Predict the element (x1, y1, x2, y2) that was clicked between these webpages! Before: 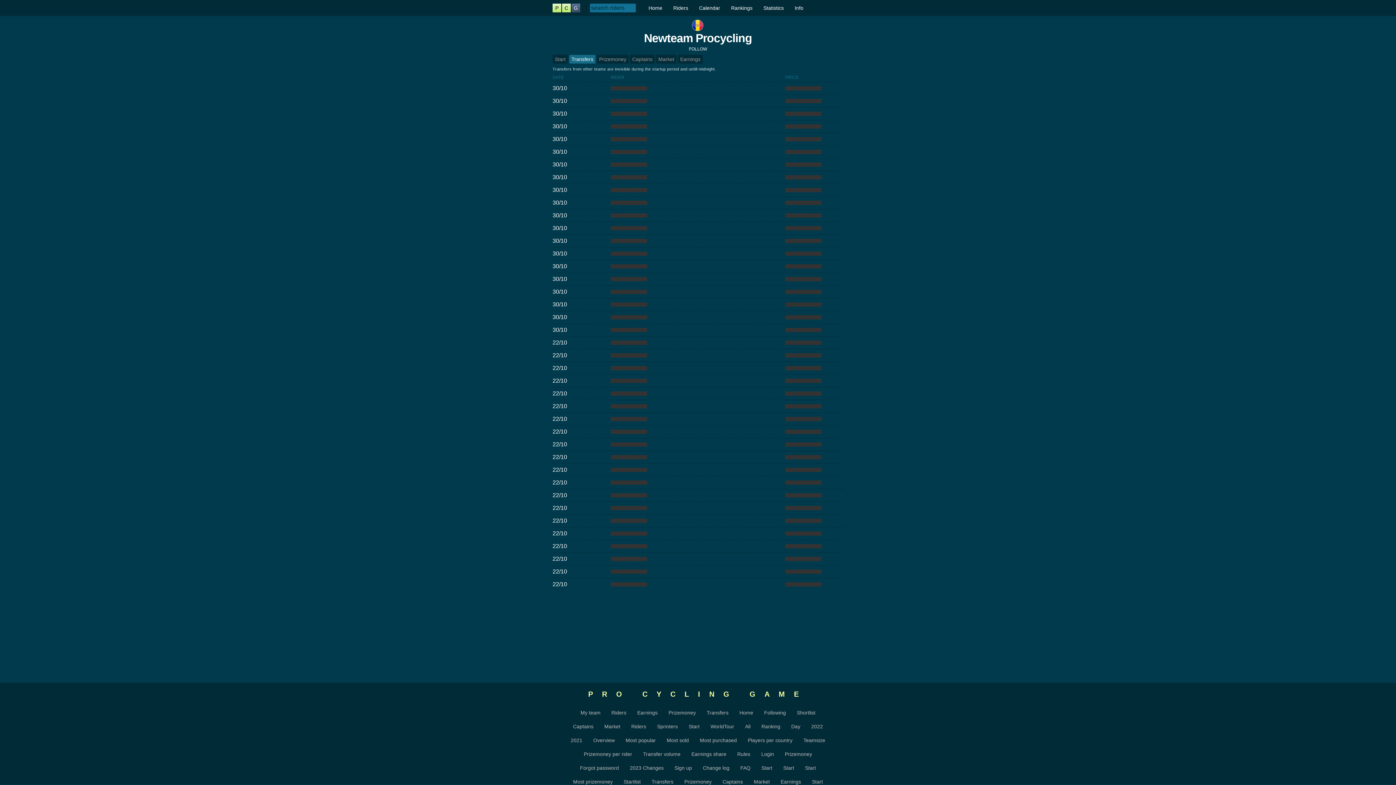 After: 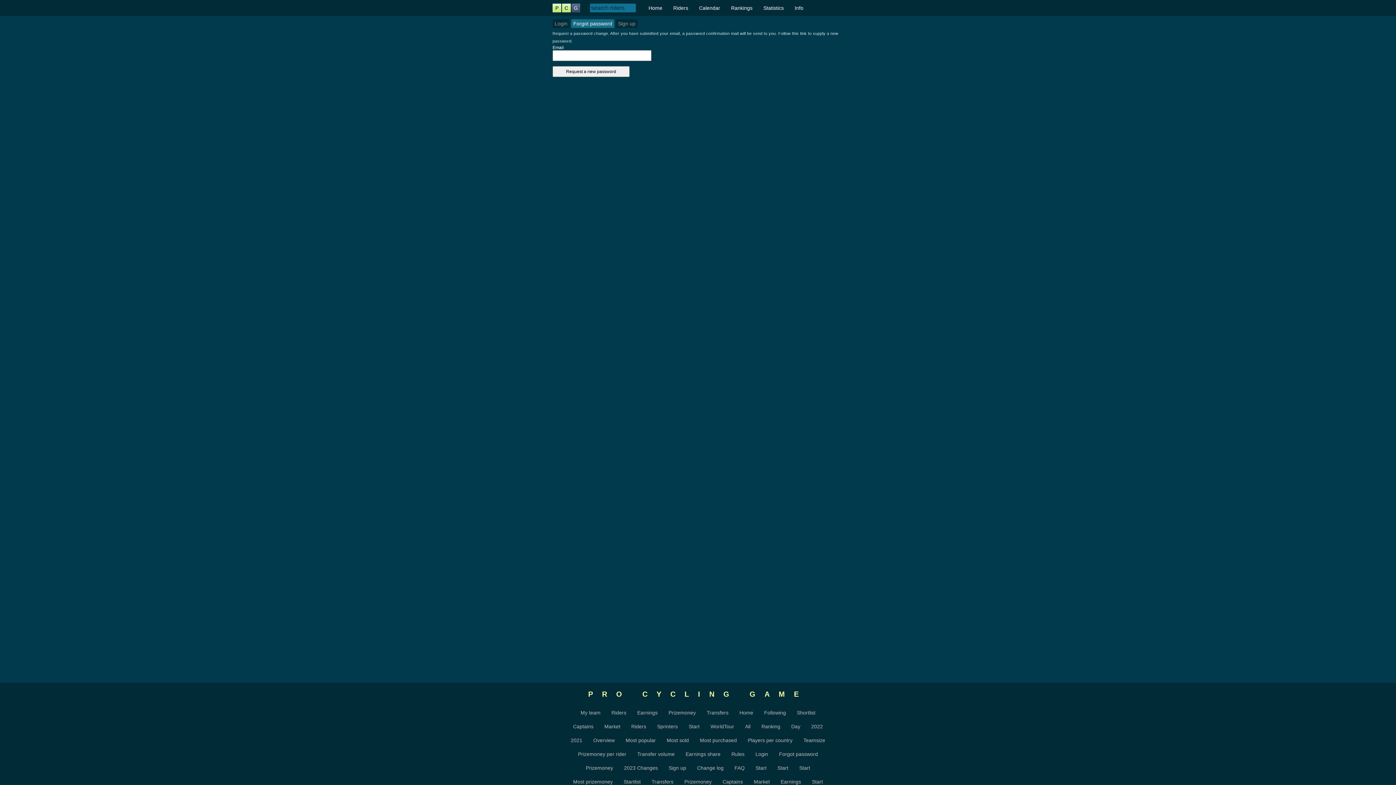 Action: label: Forgot password bbox: (580, 765, 619, 771)